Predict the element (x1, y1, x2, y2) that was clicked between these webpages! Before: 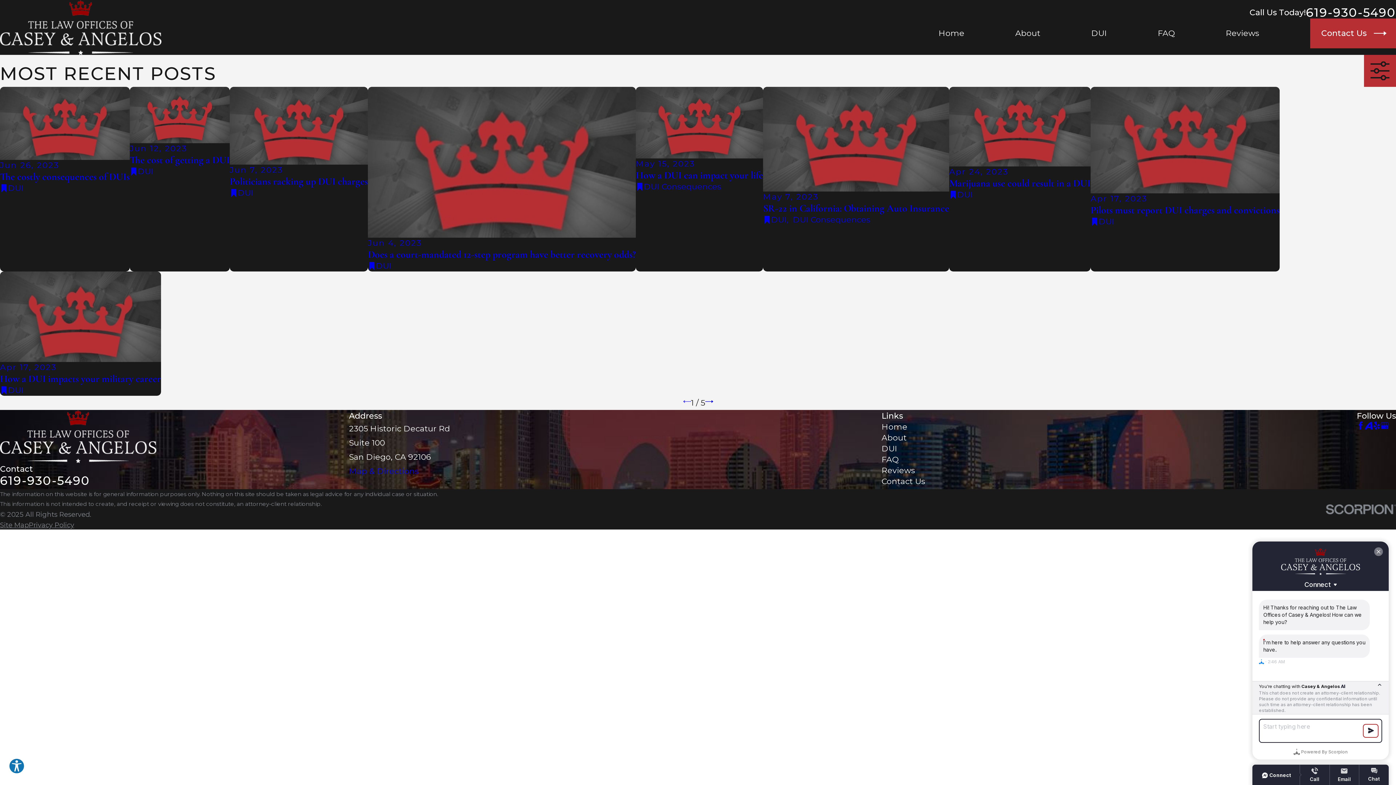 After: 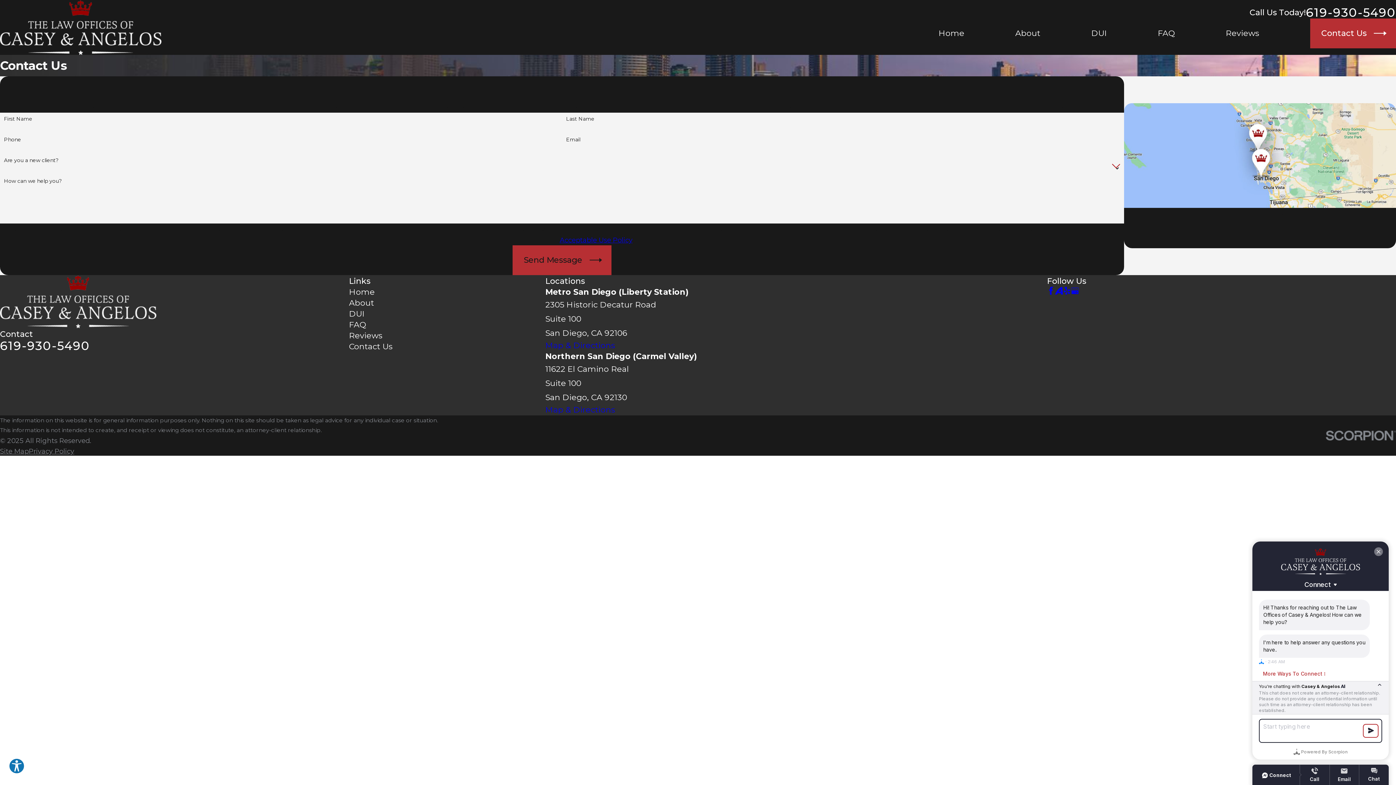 Action: bbox: (1310, 18, 1396, 48) label: Contact Us